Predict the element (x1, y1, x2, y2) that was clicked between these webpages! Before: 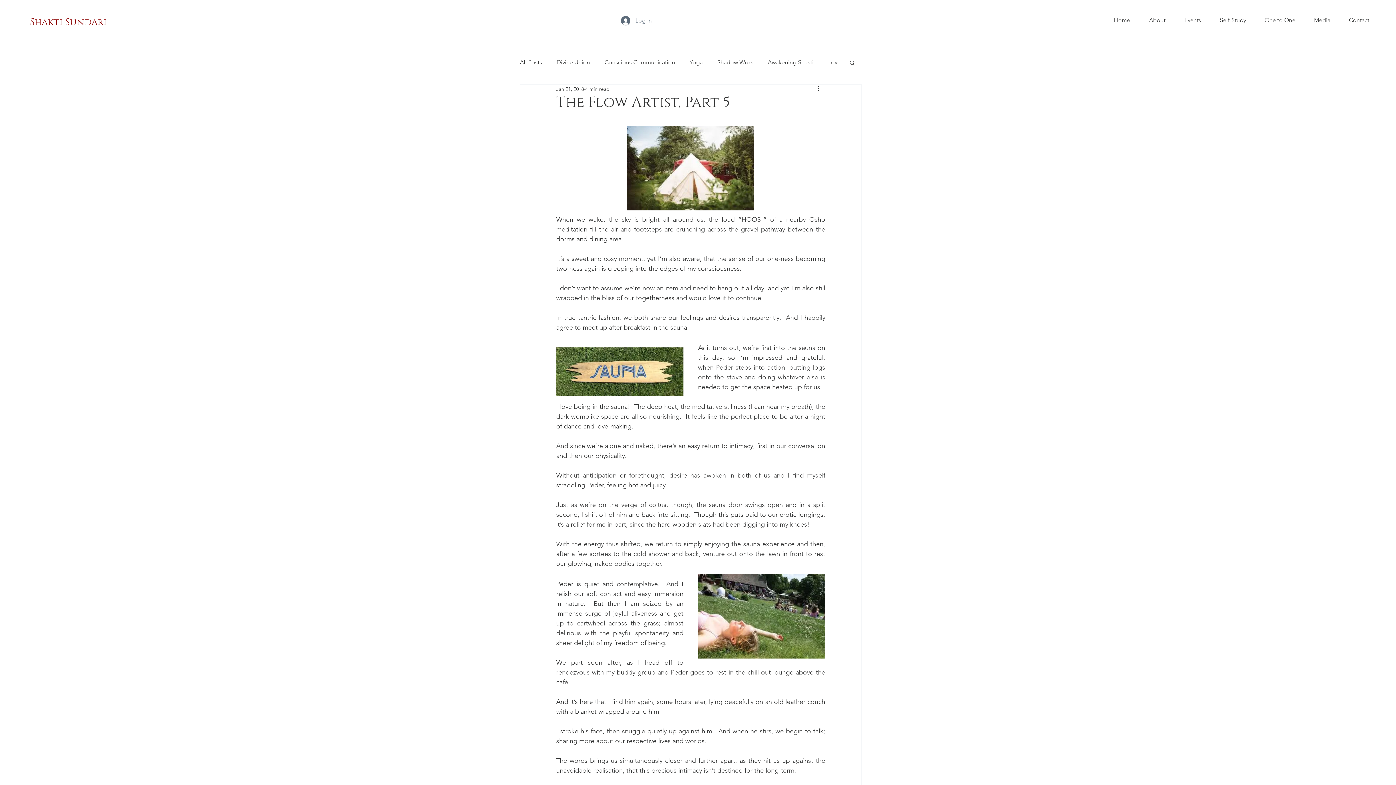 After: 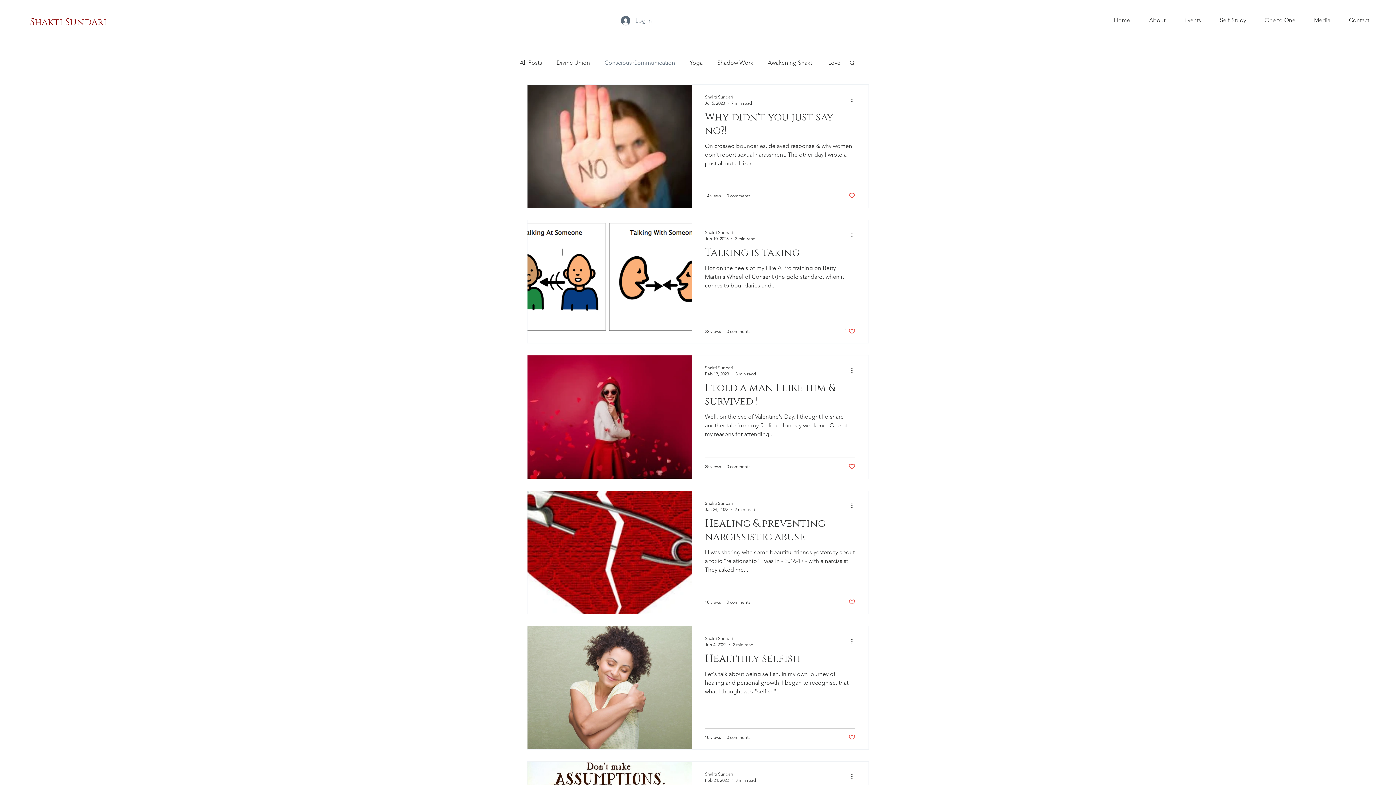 Action: bbox: (604, 58, 675, 66) label: Conscious Communication